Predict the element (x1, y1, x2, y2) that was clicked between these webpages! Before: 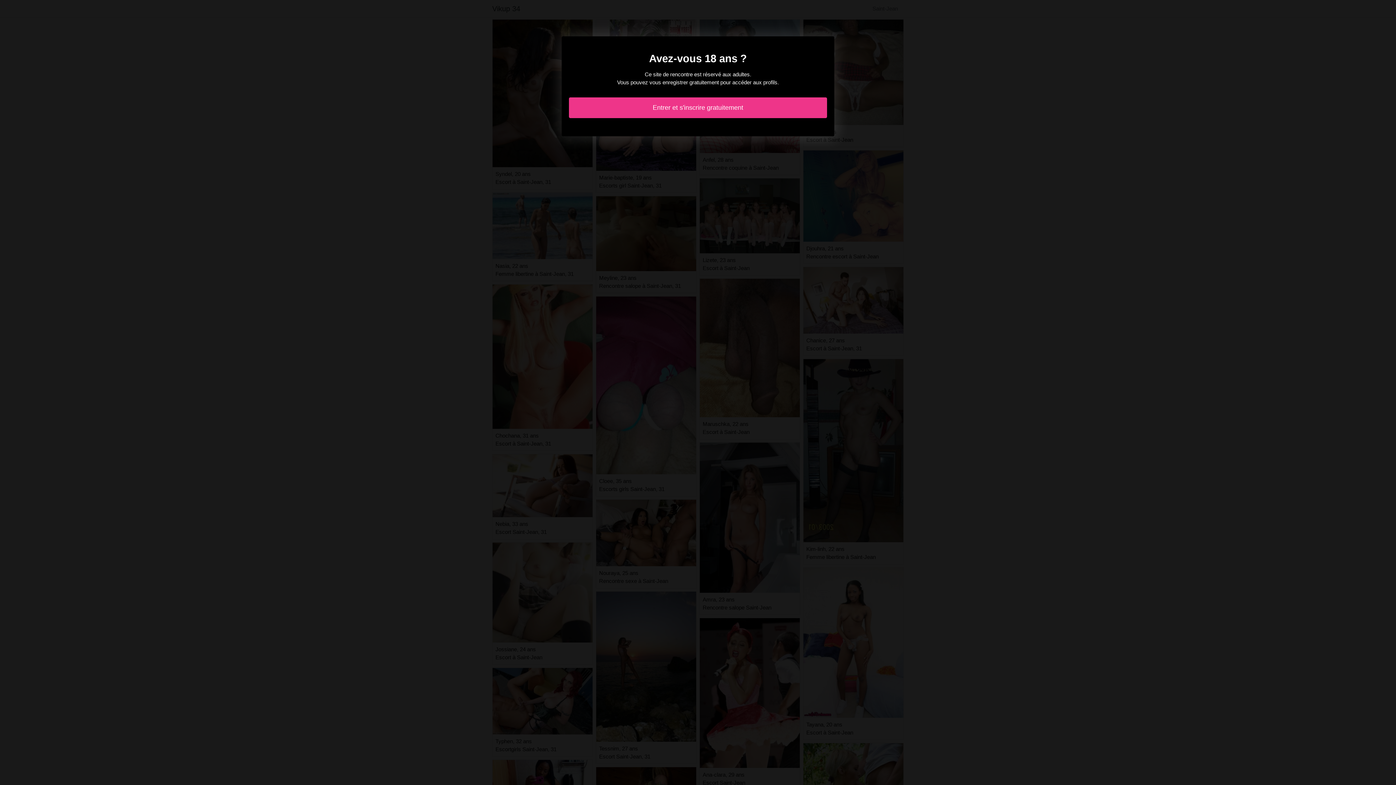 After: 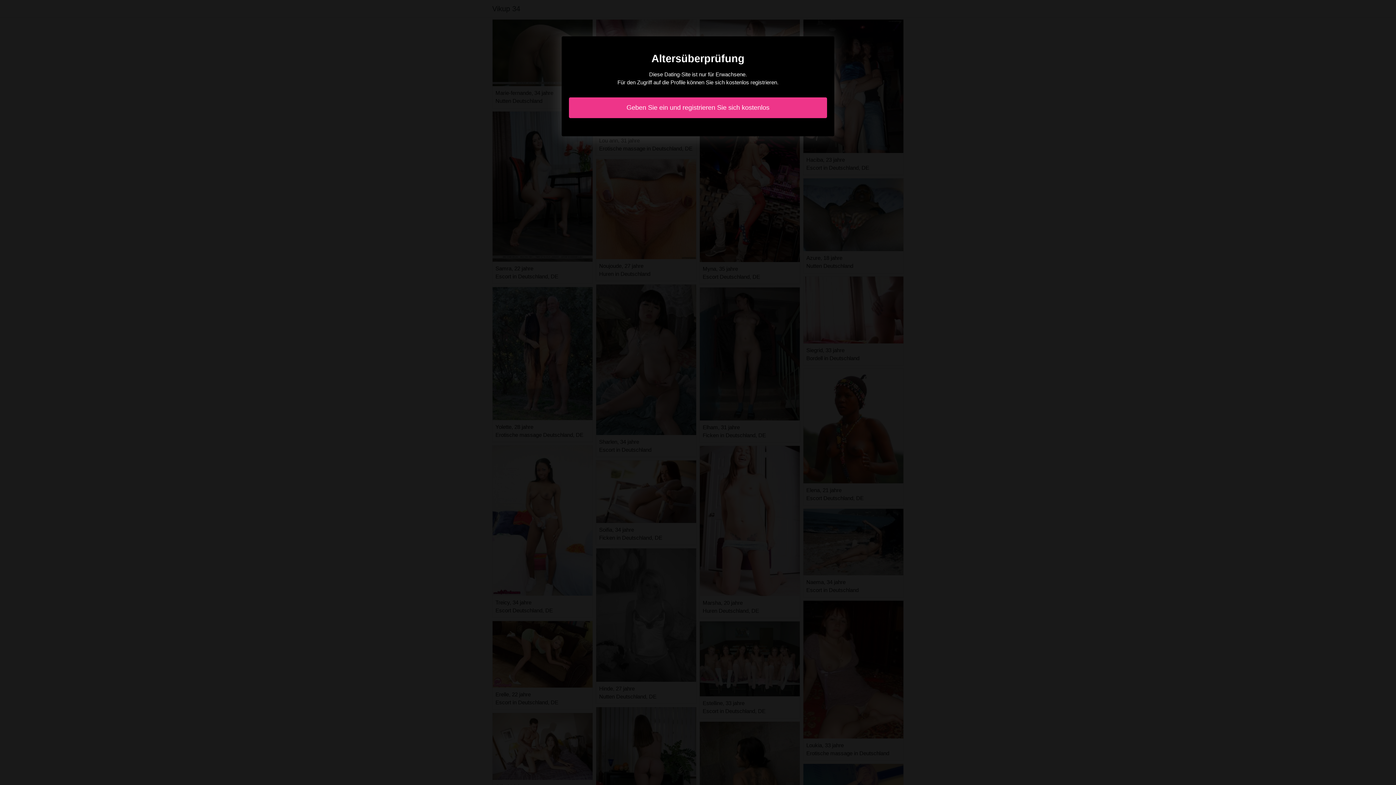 Action: bbox: (569, 97, 827, 118) label: Entrer et s'inscrire gratuitement